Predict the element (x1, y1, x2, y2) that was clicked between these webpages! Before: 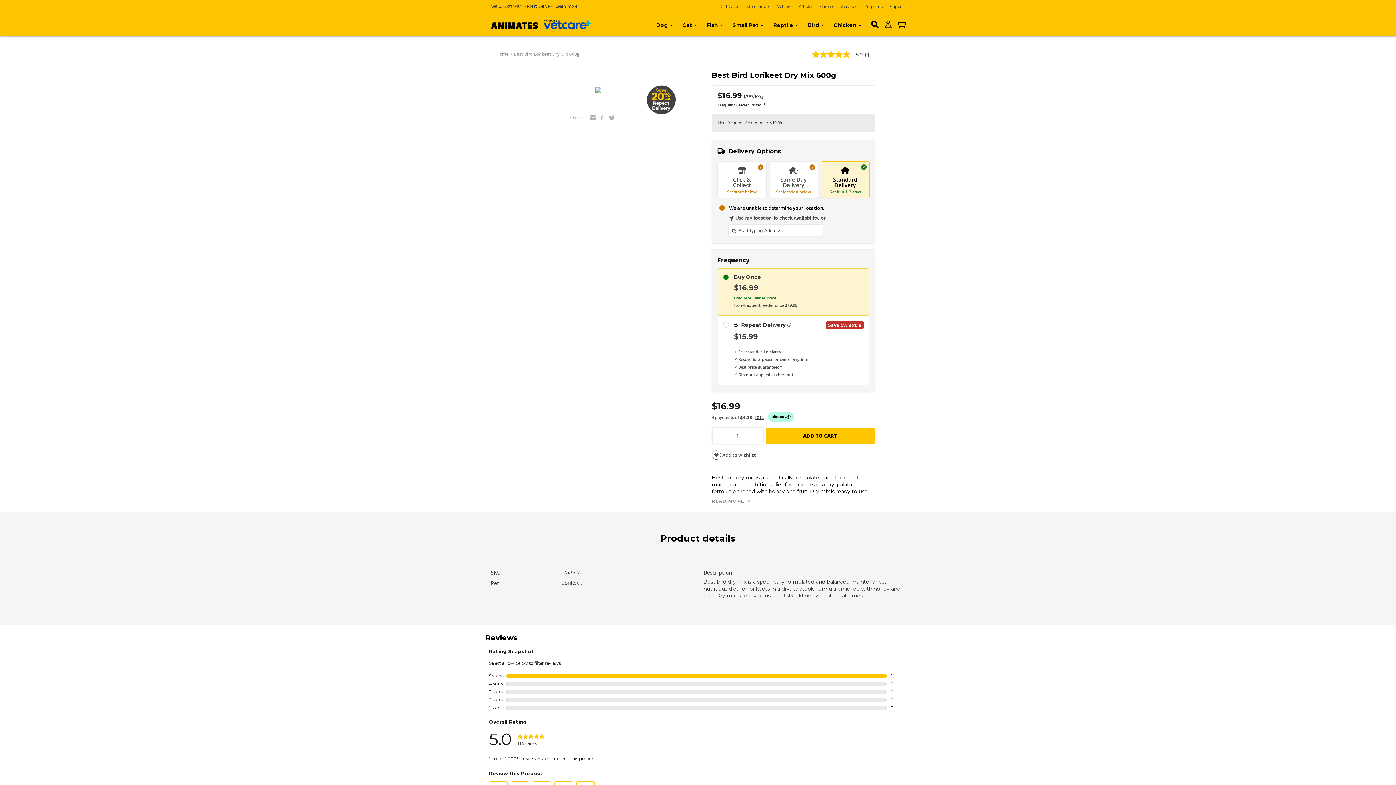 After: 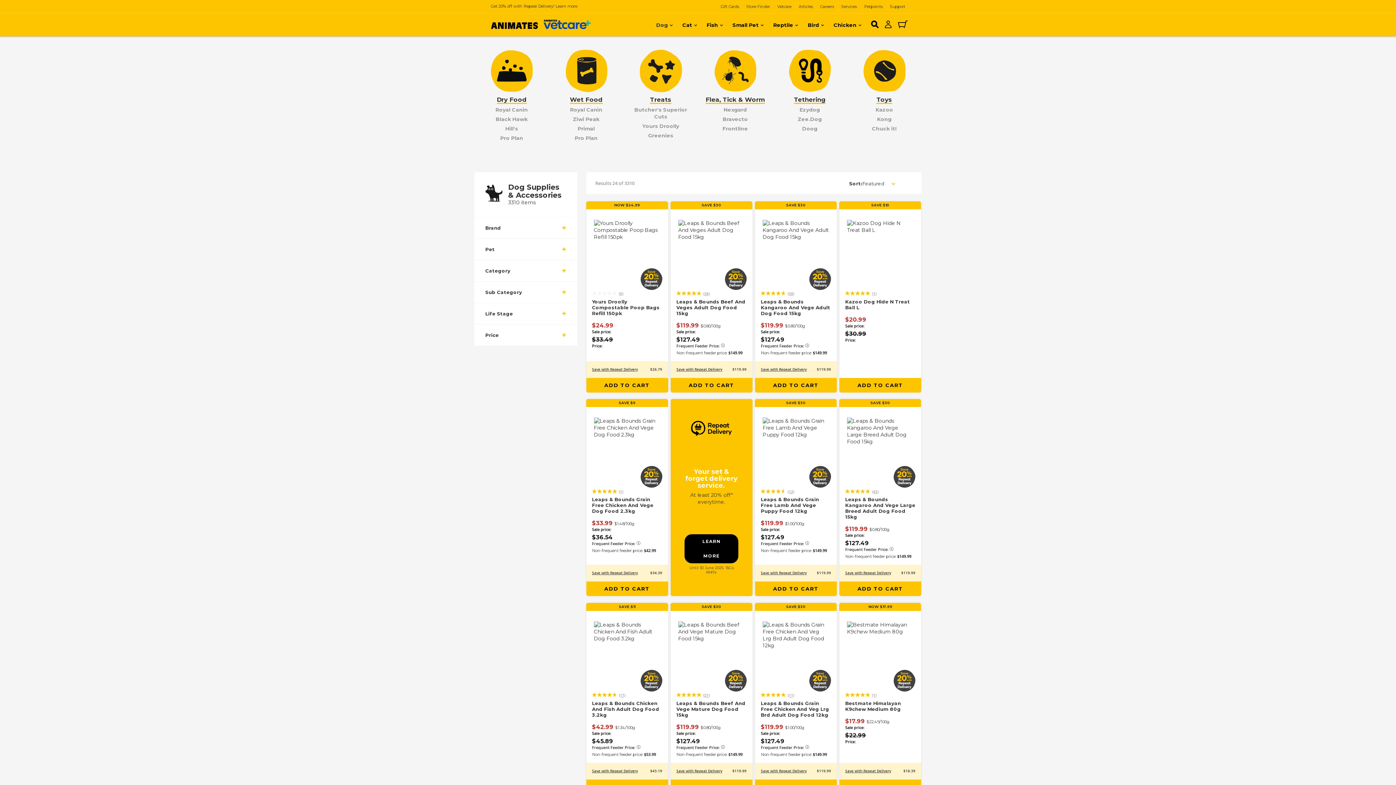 Action: bbox: (650, 20, 673, 36) label: Dog